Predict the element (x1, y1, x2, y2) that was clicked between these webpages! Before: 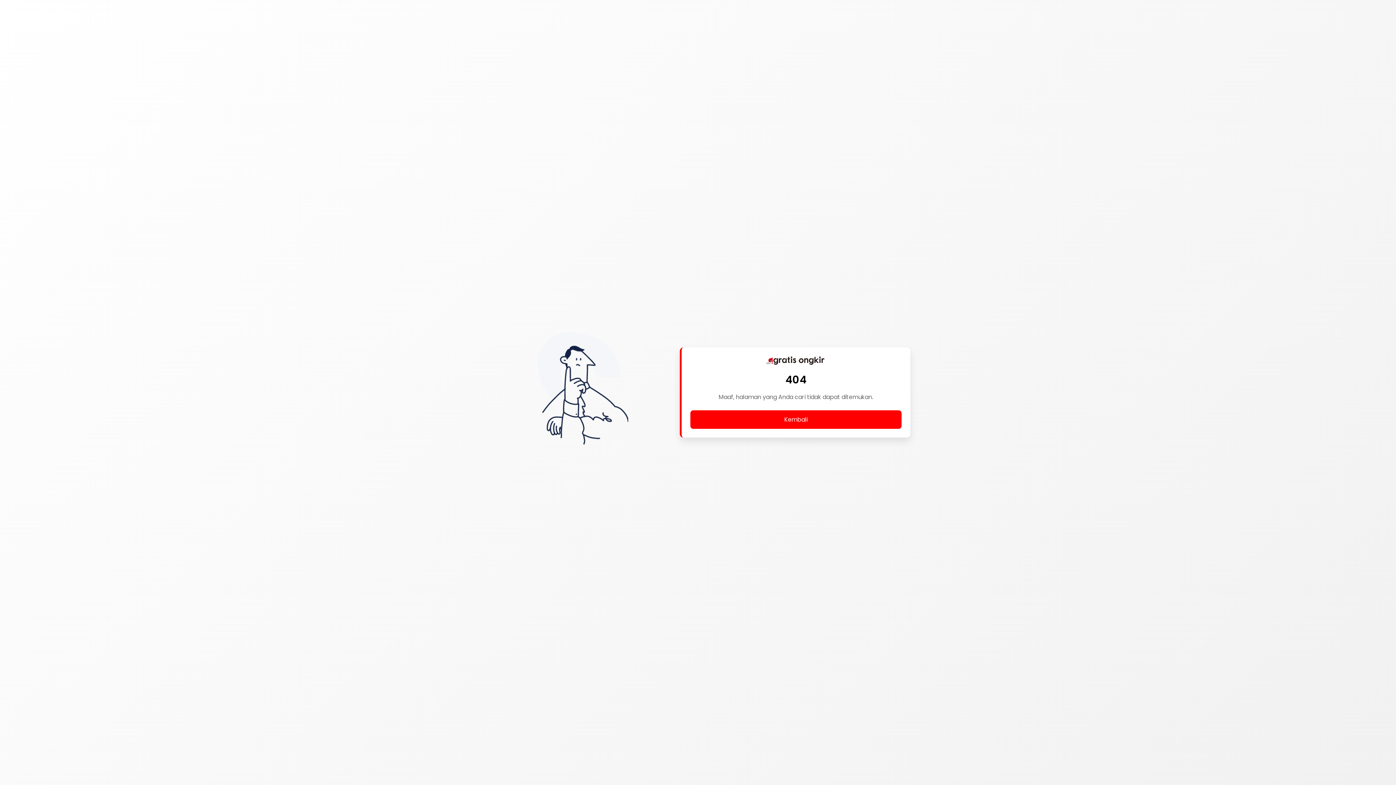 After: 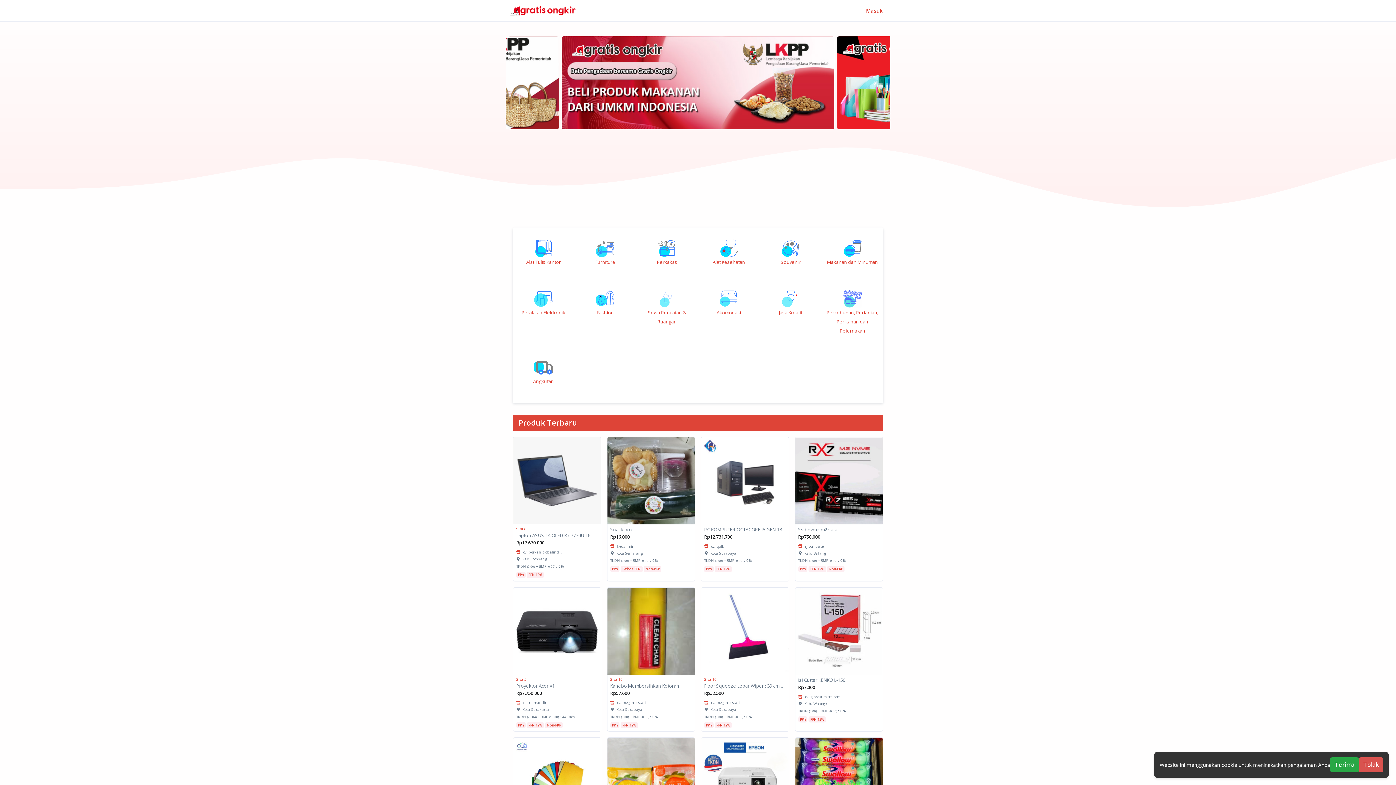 Action: label: Kembali bbox: (690, 410, 901, 429)